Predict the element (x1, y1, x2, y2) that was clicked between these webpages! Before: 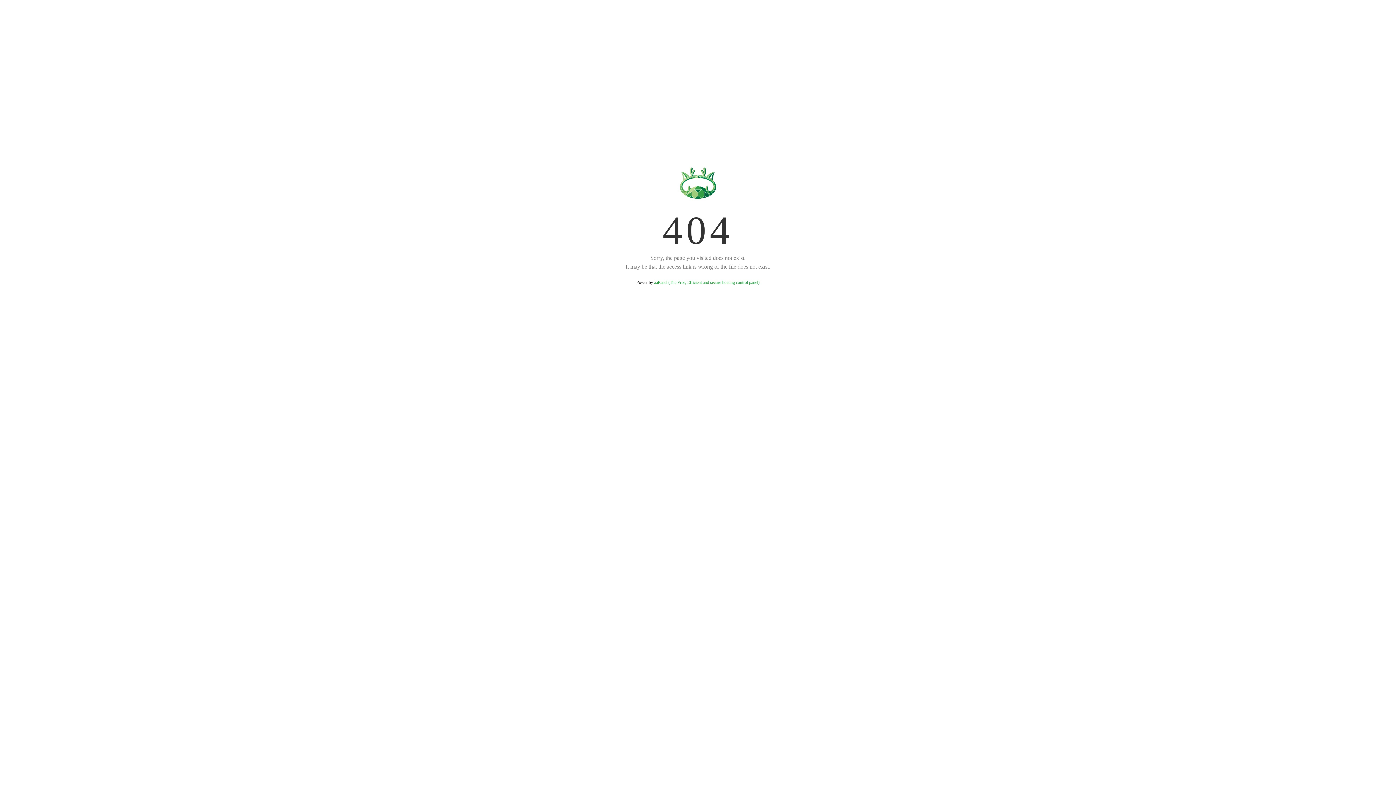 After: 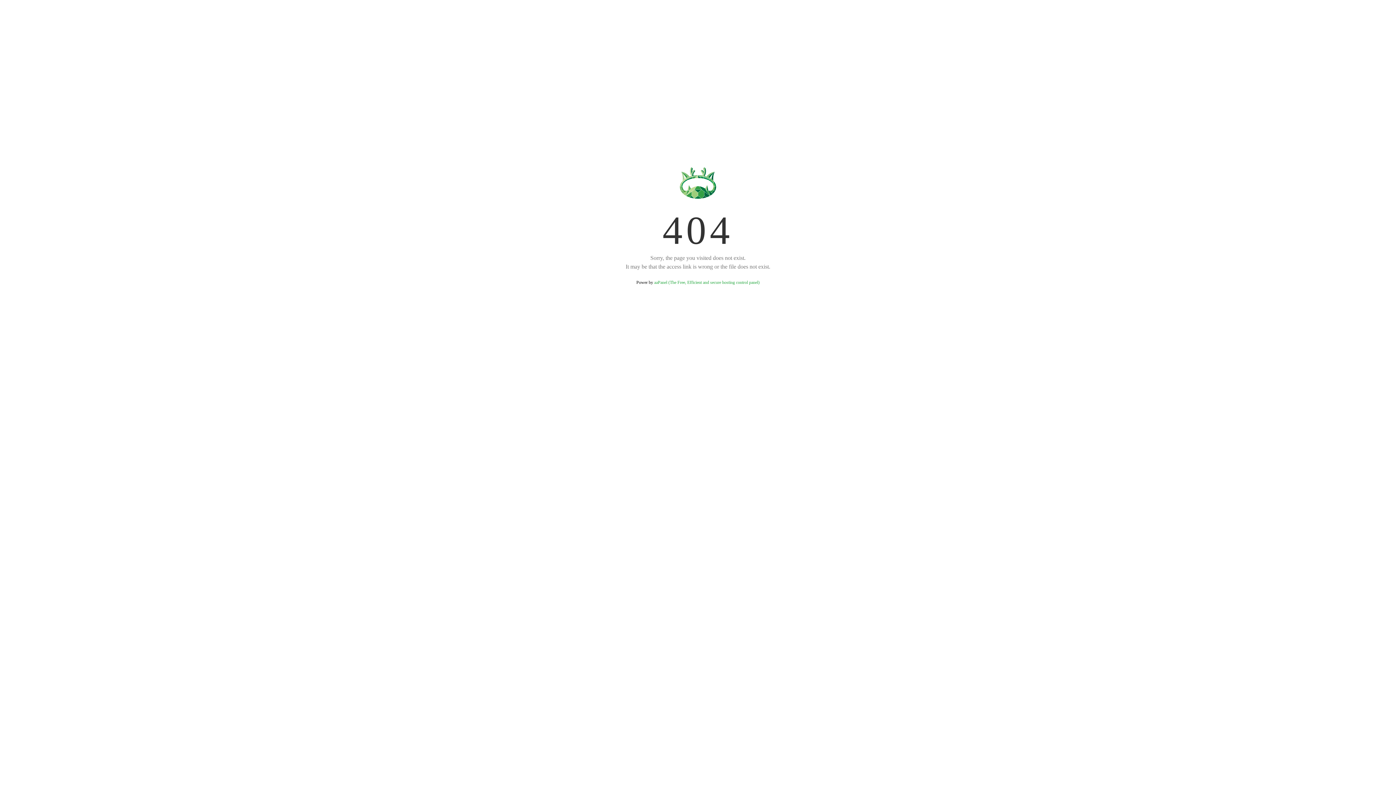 Action: label: aaPanel (The Free, Efficient and secure hosting control panel) bbox: (654, 280, 759, 285)